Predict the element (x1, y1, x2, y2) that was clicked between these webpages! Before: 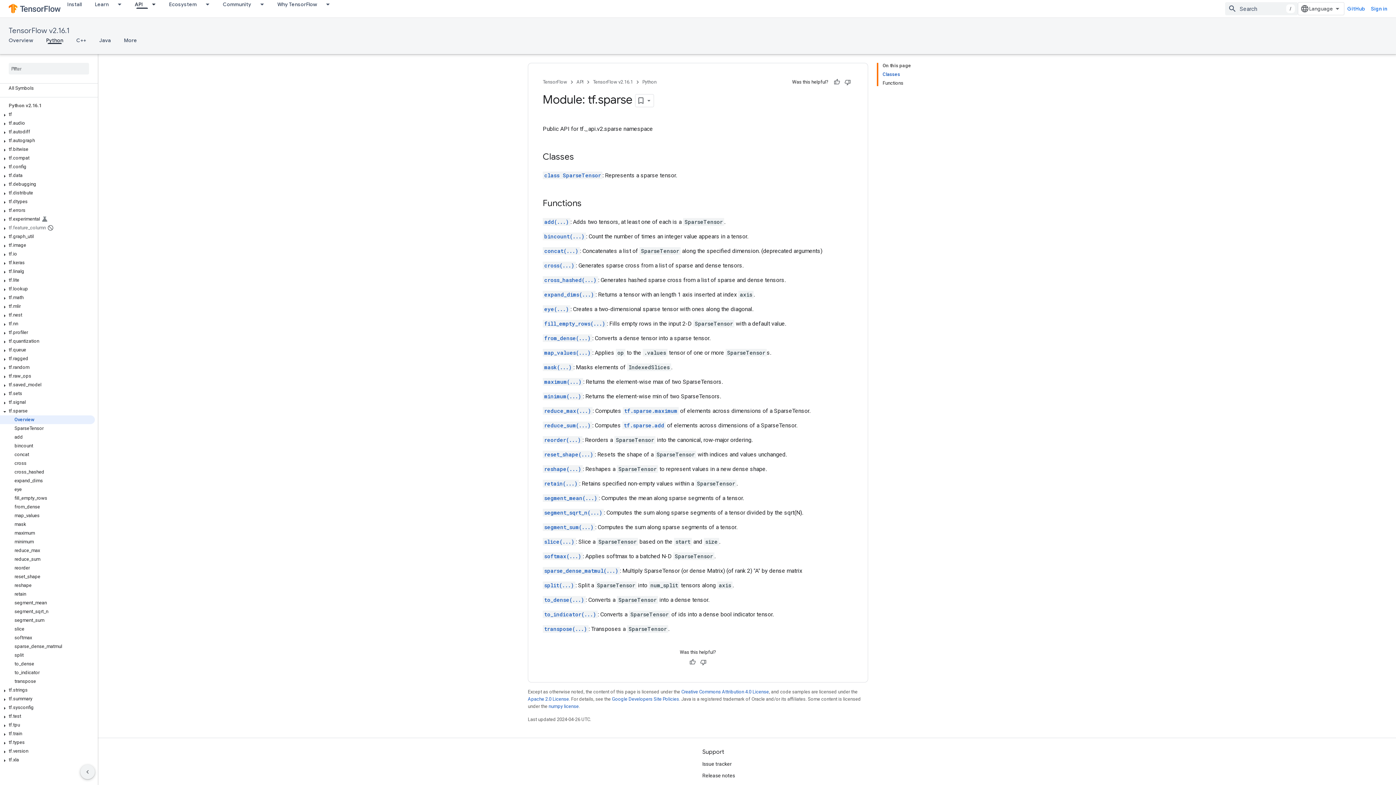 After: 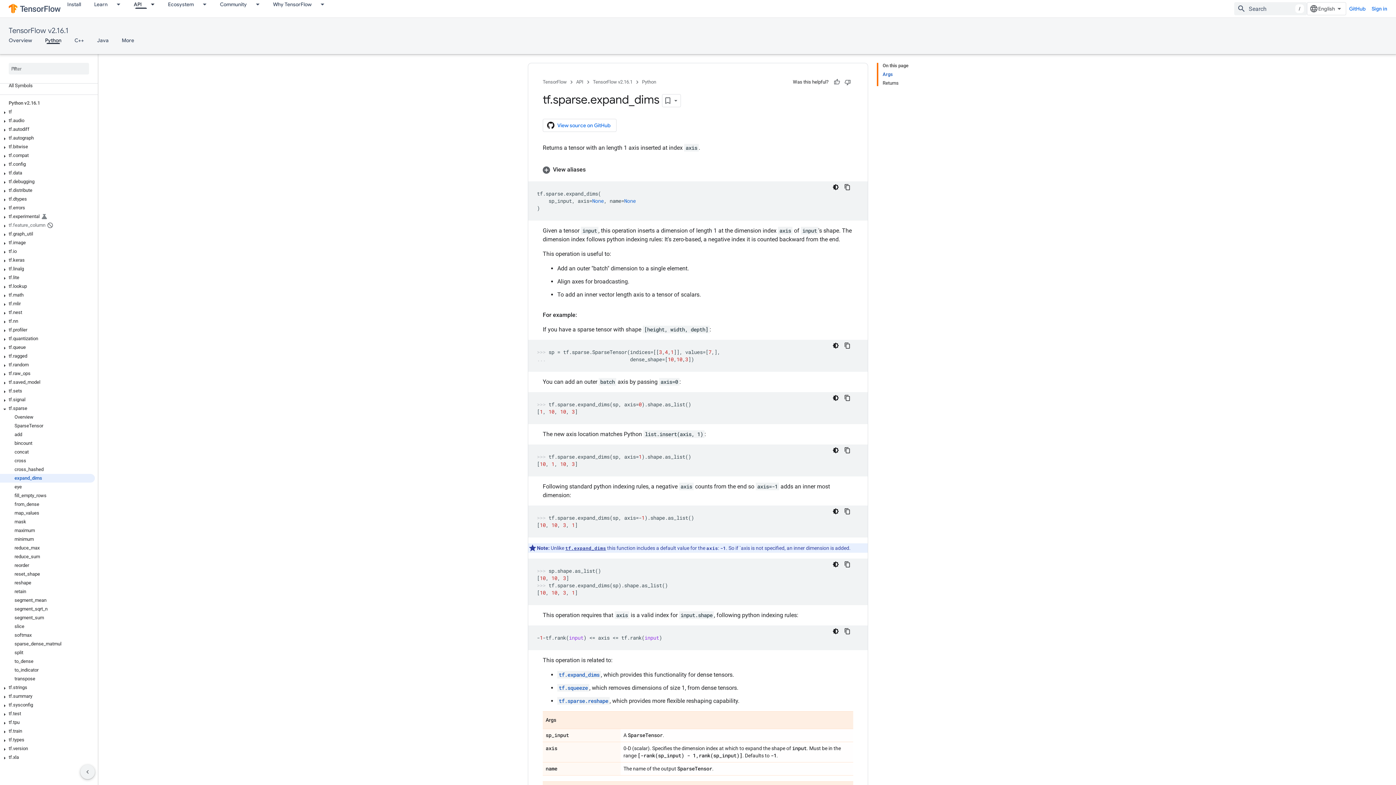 Action: bbox: (542, 290, 595, 298) label: expand_dims(...)